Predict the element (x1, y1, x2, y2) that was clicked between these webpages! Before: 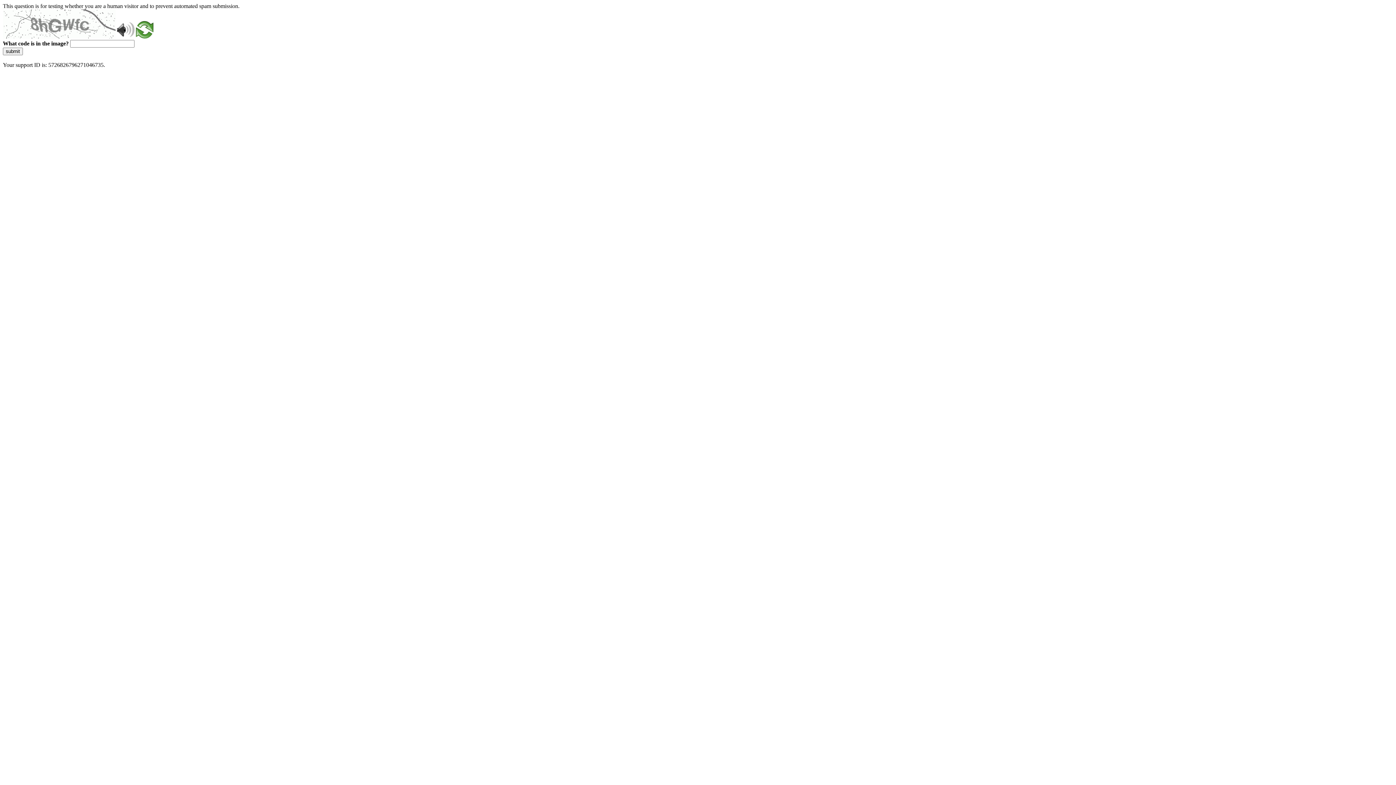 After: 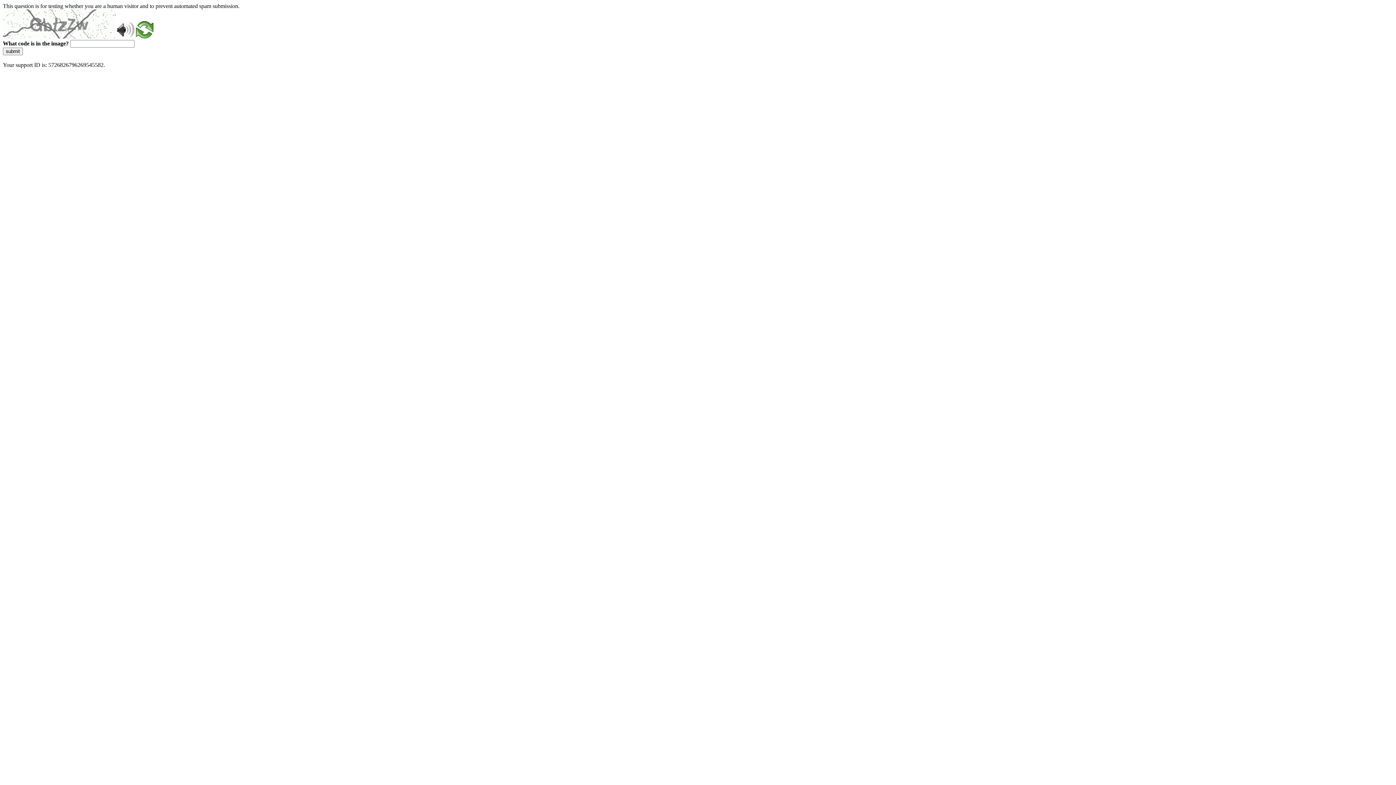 Action: bbox: (136, 33, 153, 39)